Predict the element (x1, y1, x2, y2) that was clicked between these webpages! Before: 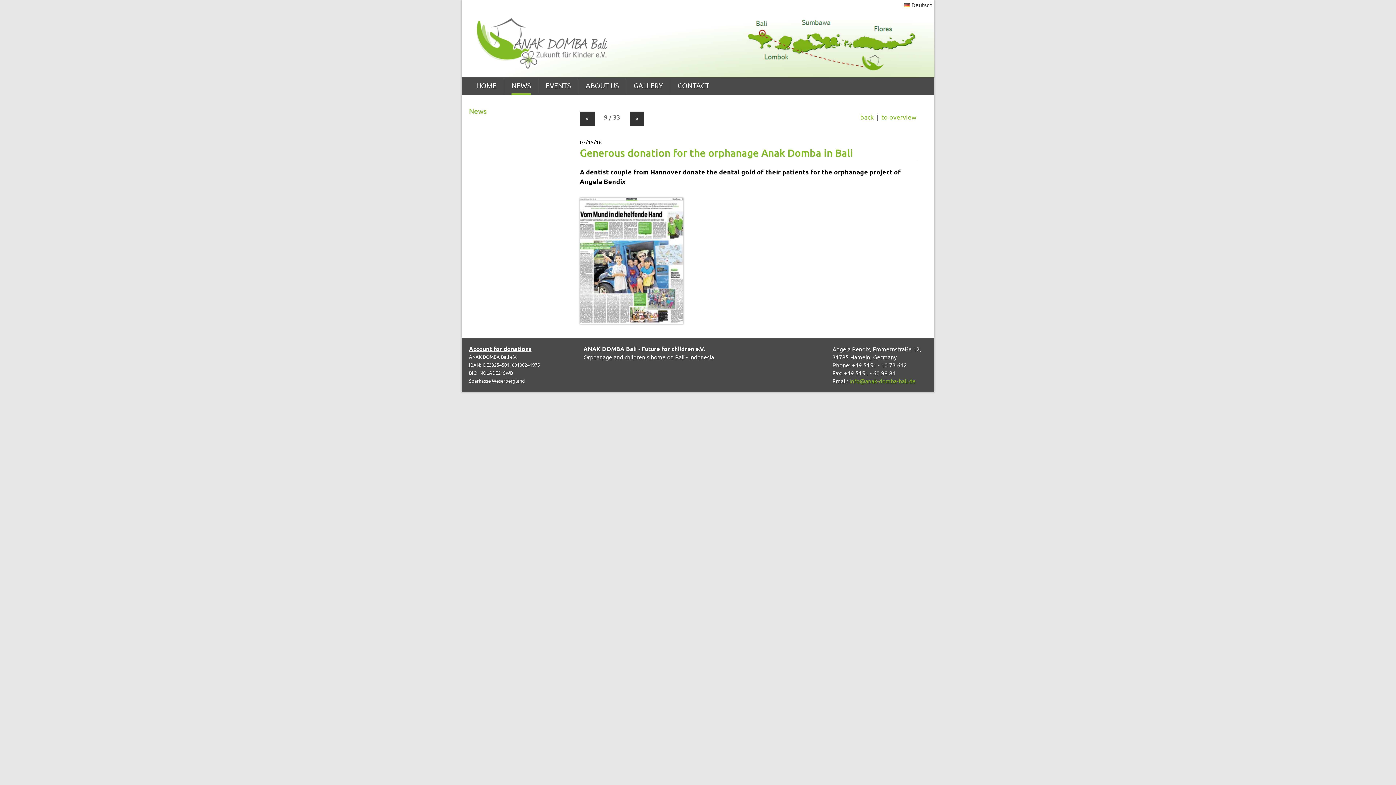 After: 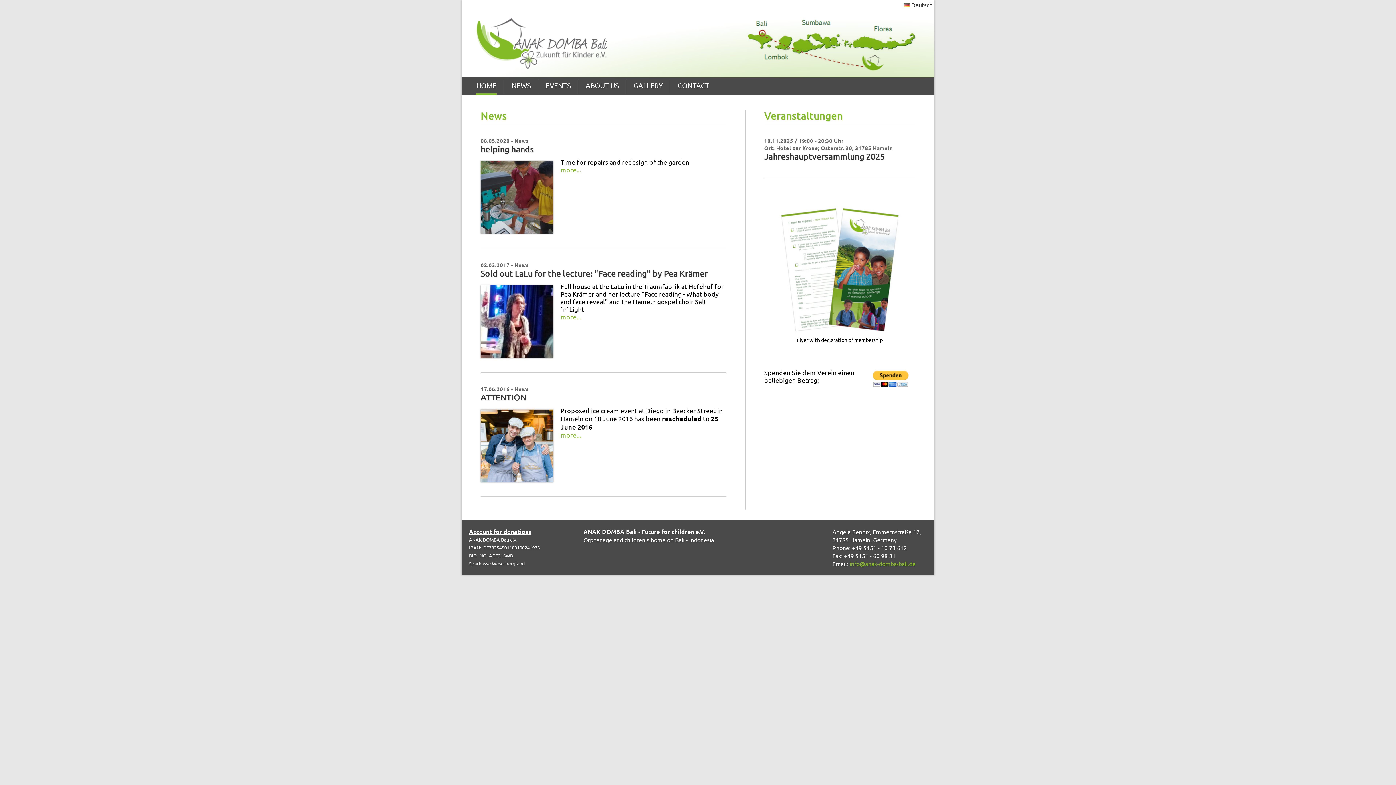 Action: label: HOME bbox: (476, 81, 496, 91)